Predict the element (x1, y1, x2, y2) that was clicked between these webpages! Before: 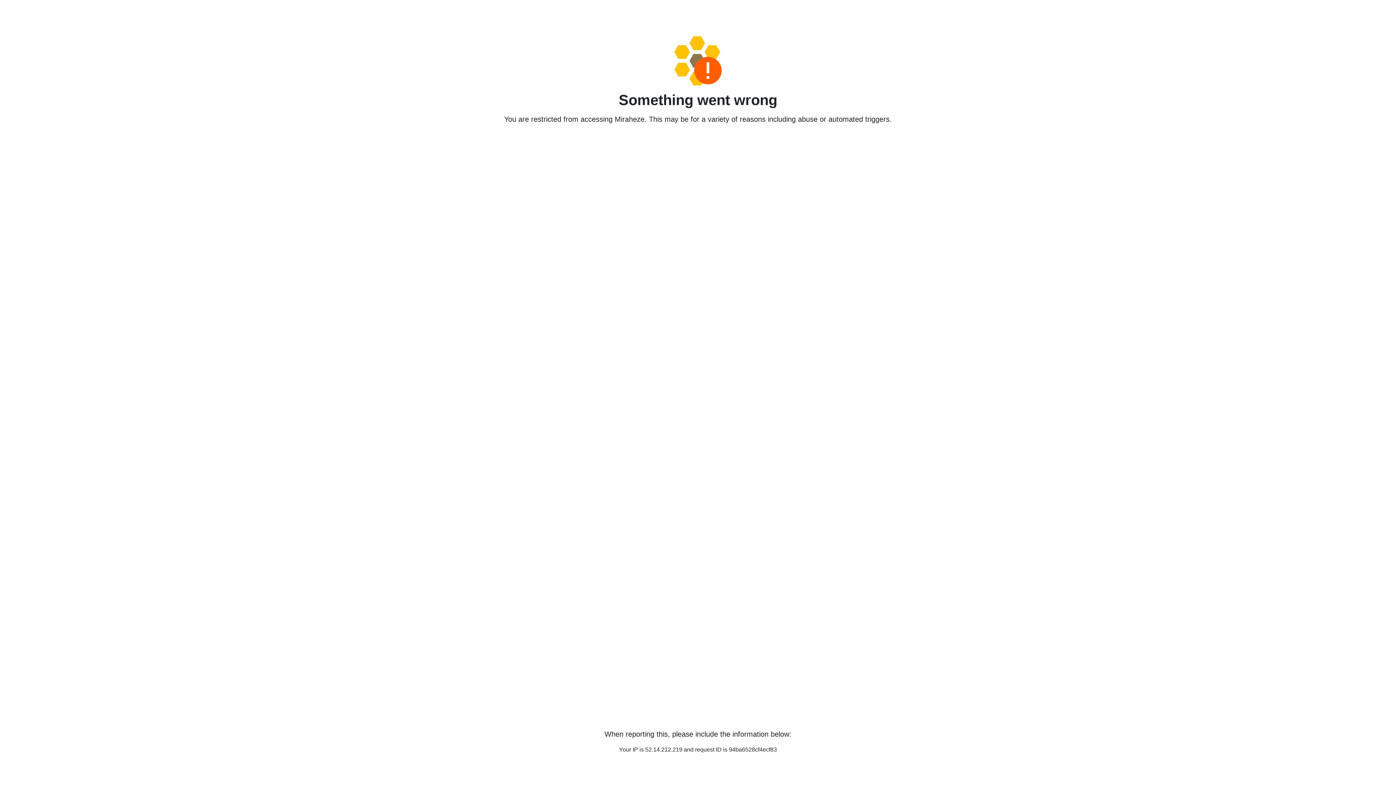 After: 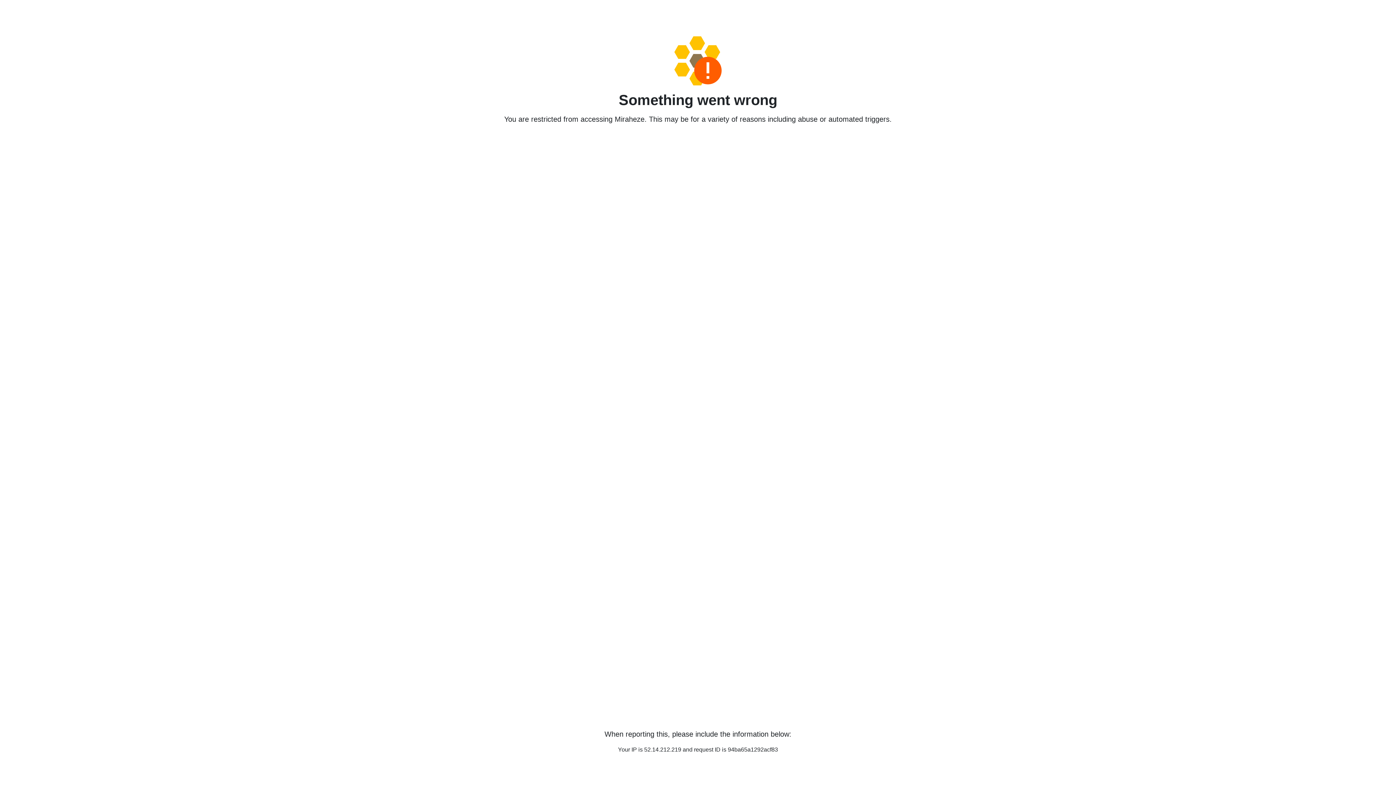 Action: bbox: (458, 36, 938, 85)